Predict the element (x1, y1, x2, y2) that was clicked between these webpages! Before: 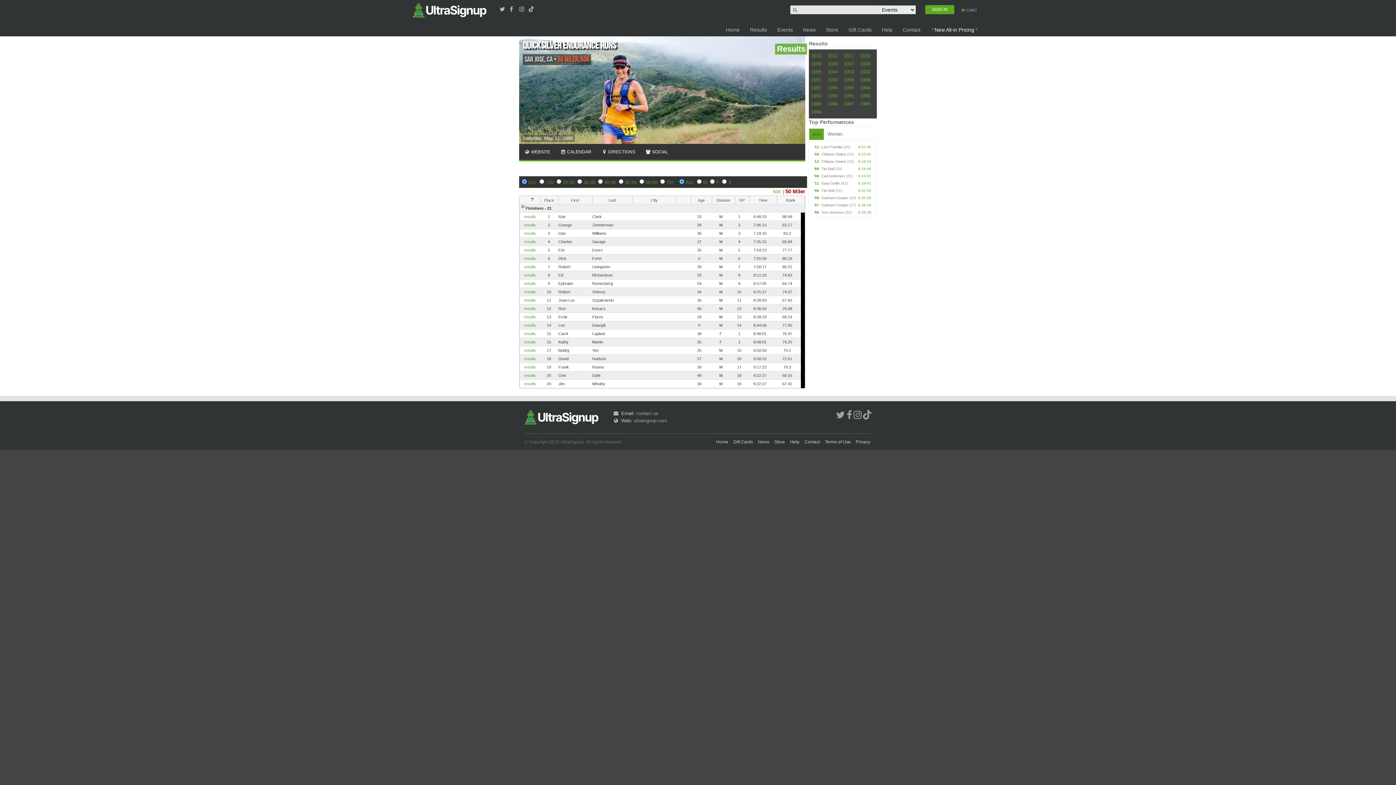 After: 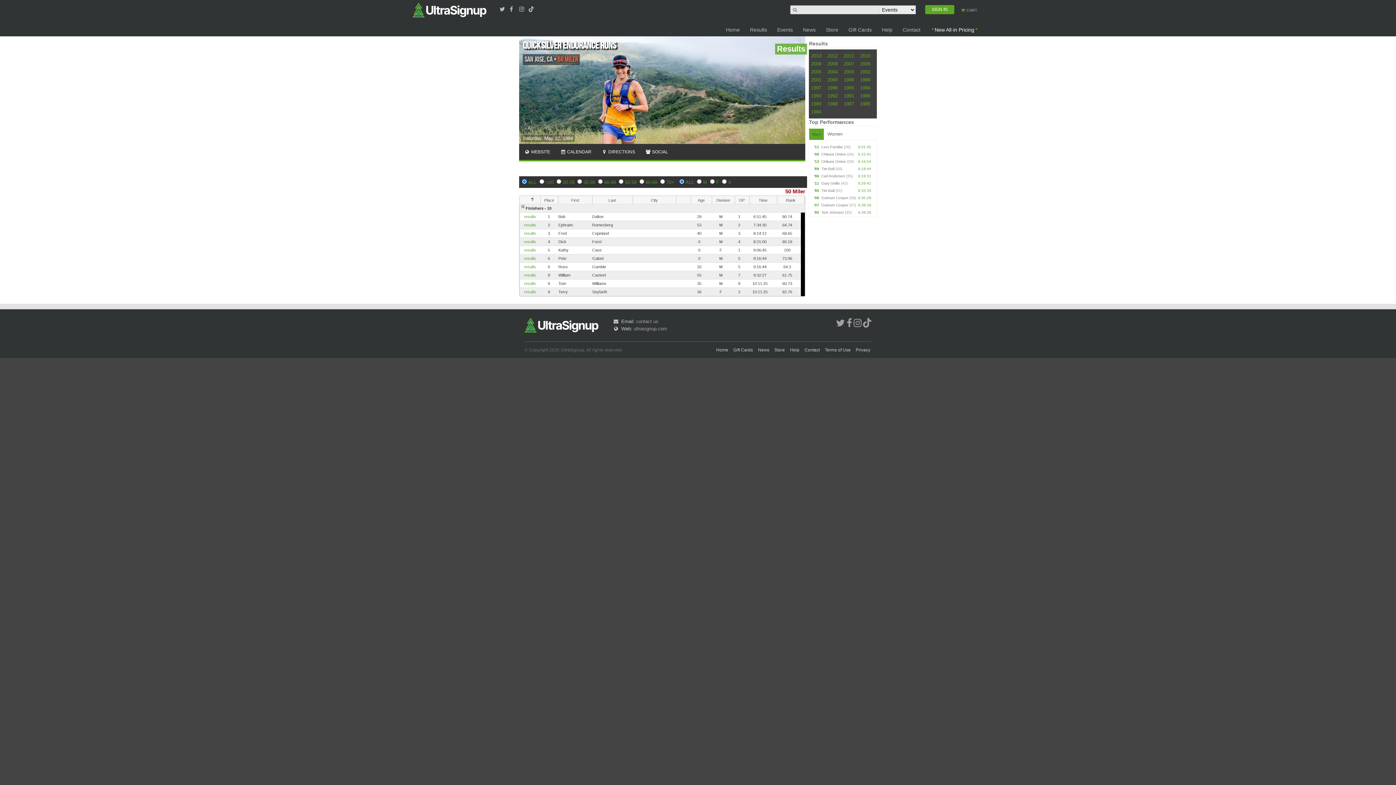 Action: label: 1984 bbox: (811, 109, 821, 114)